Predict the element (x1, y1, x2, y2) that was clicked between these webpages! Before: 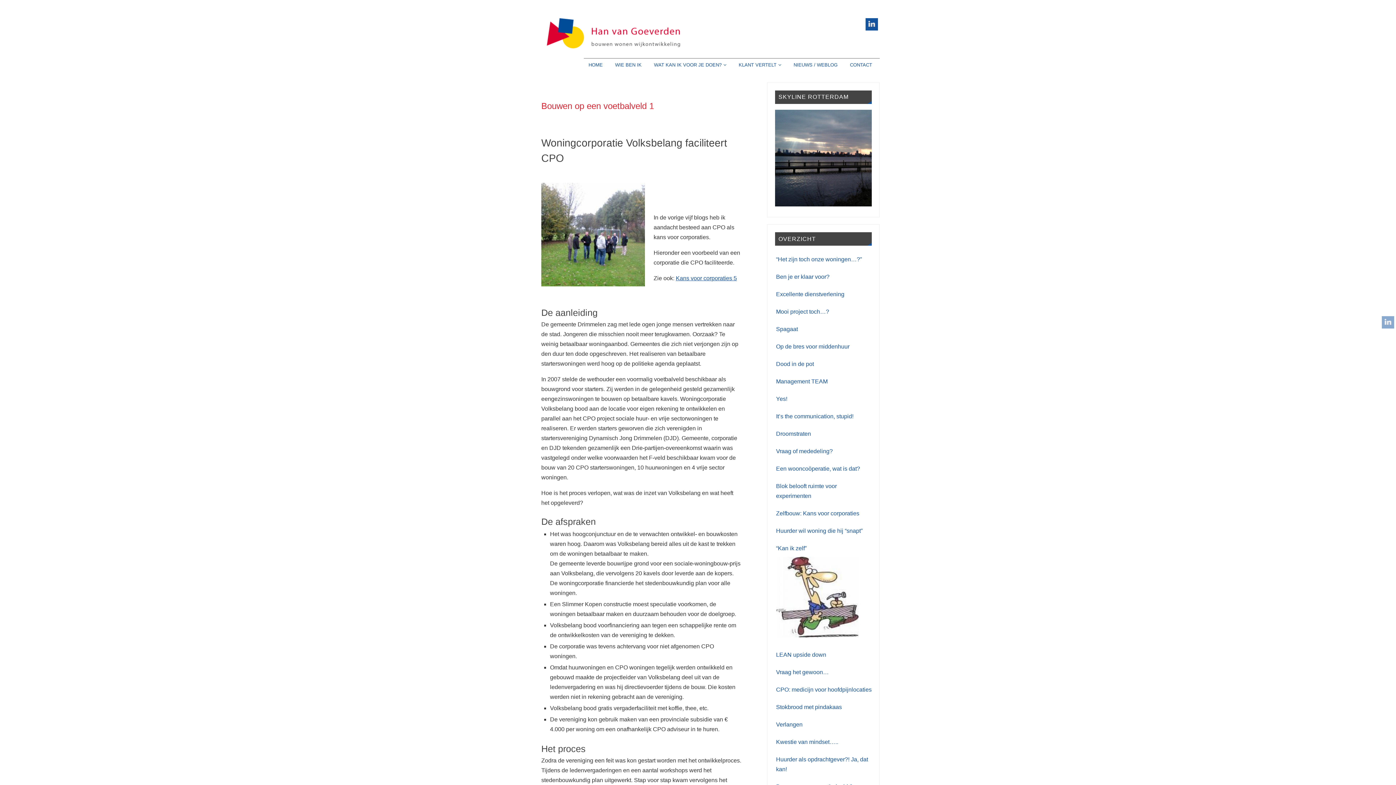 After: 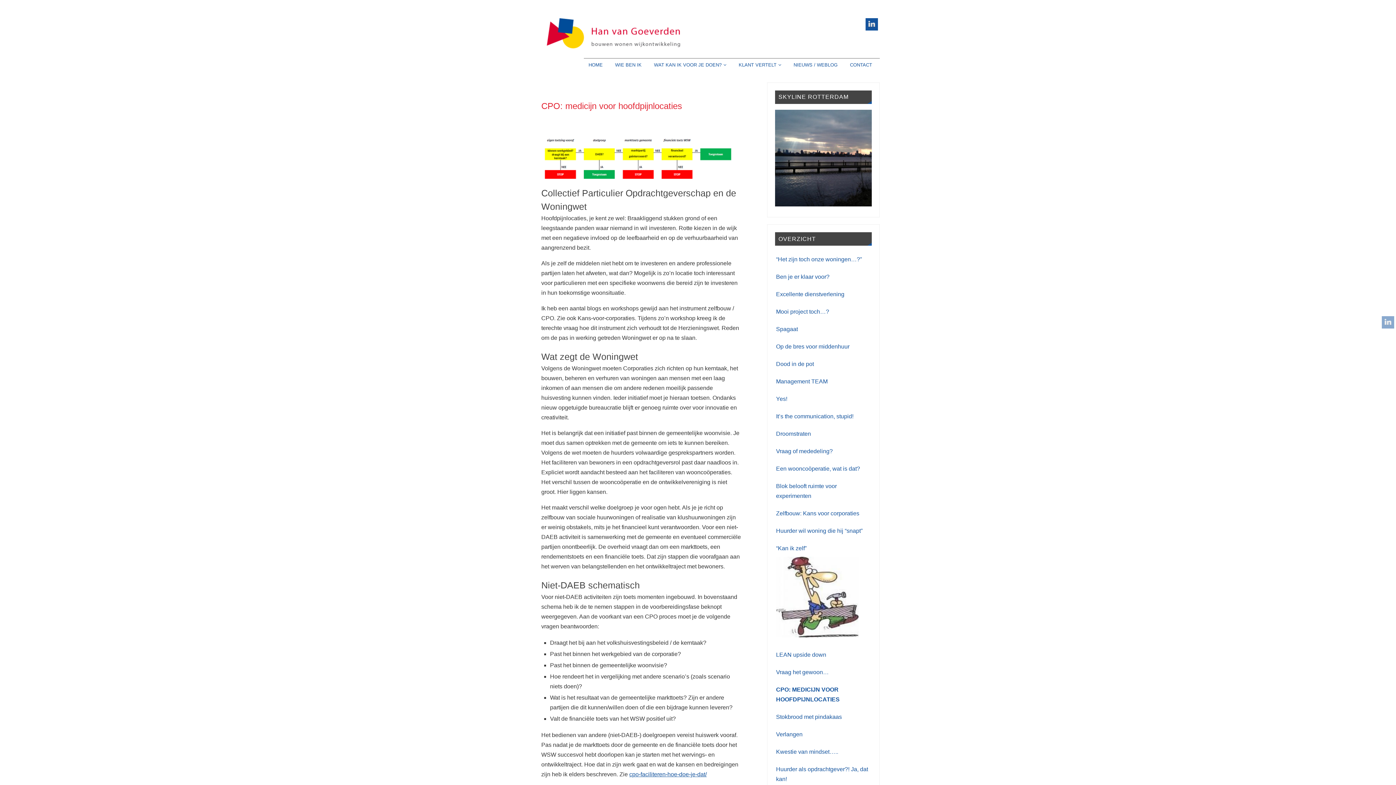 Action: bbox: (776, 687, 871, 693) label: CPO: medicijn voor hoofdpijnlocaties